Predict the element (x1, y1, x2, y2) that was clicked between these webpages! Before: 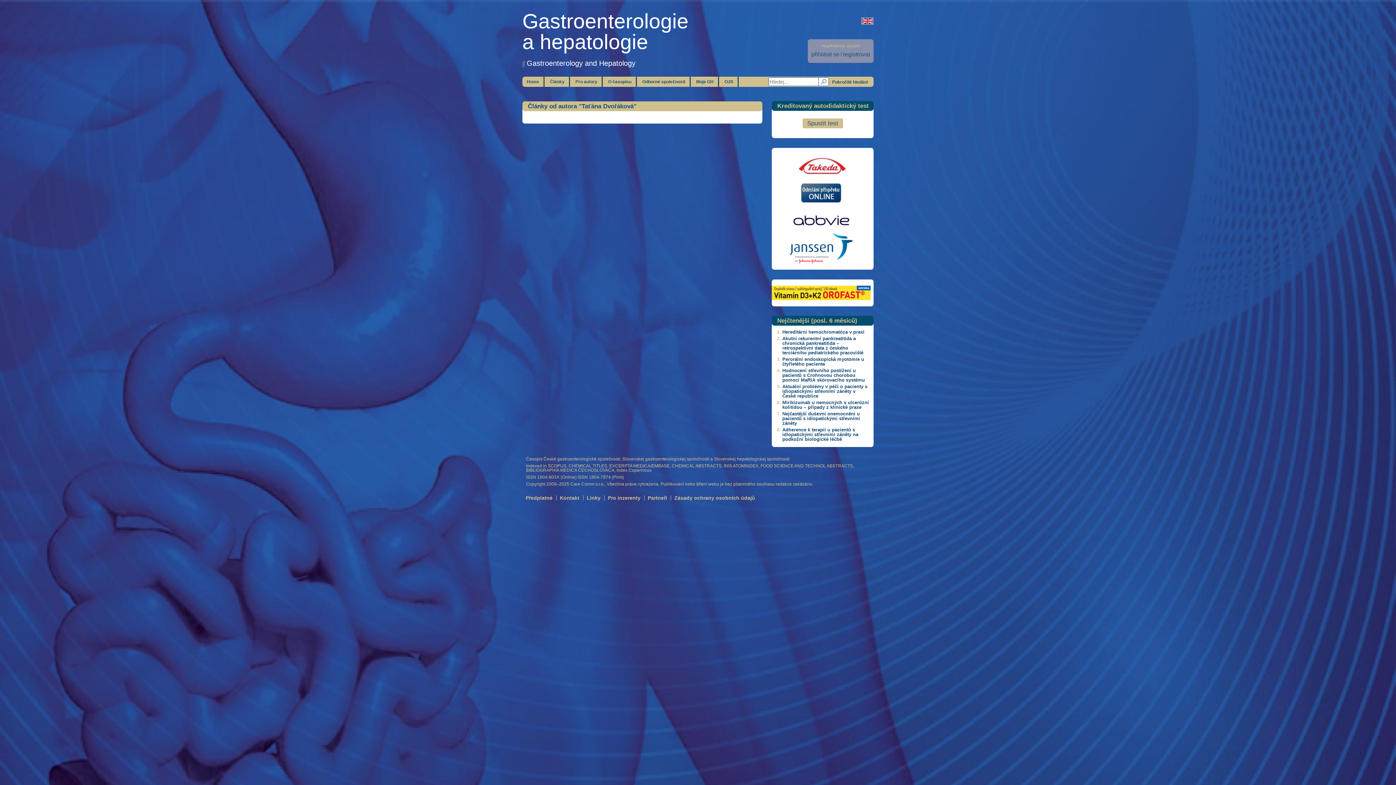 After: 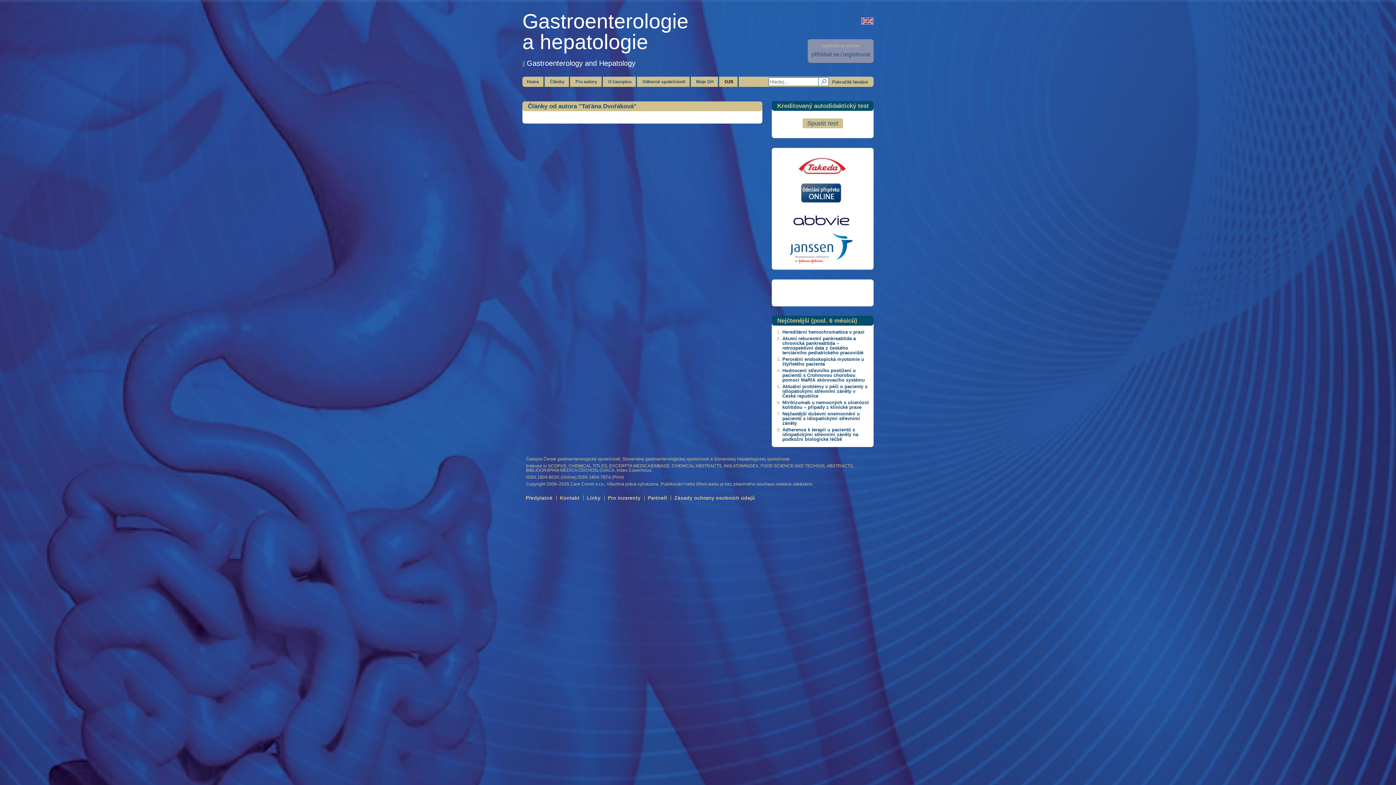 Action: bbox: (720, 76, 738, 86) label: OJS